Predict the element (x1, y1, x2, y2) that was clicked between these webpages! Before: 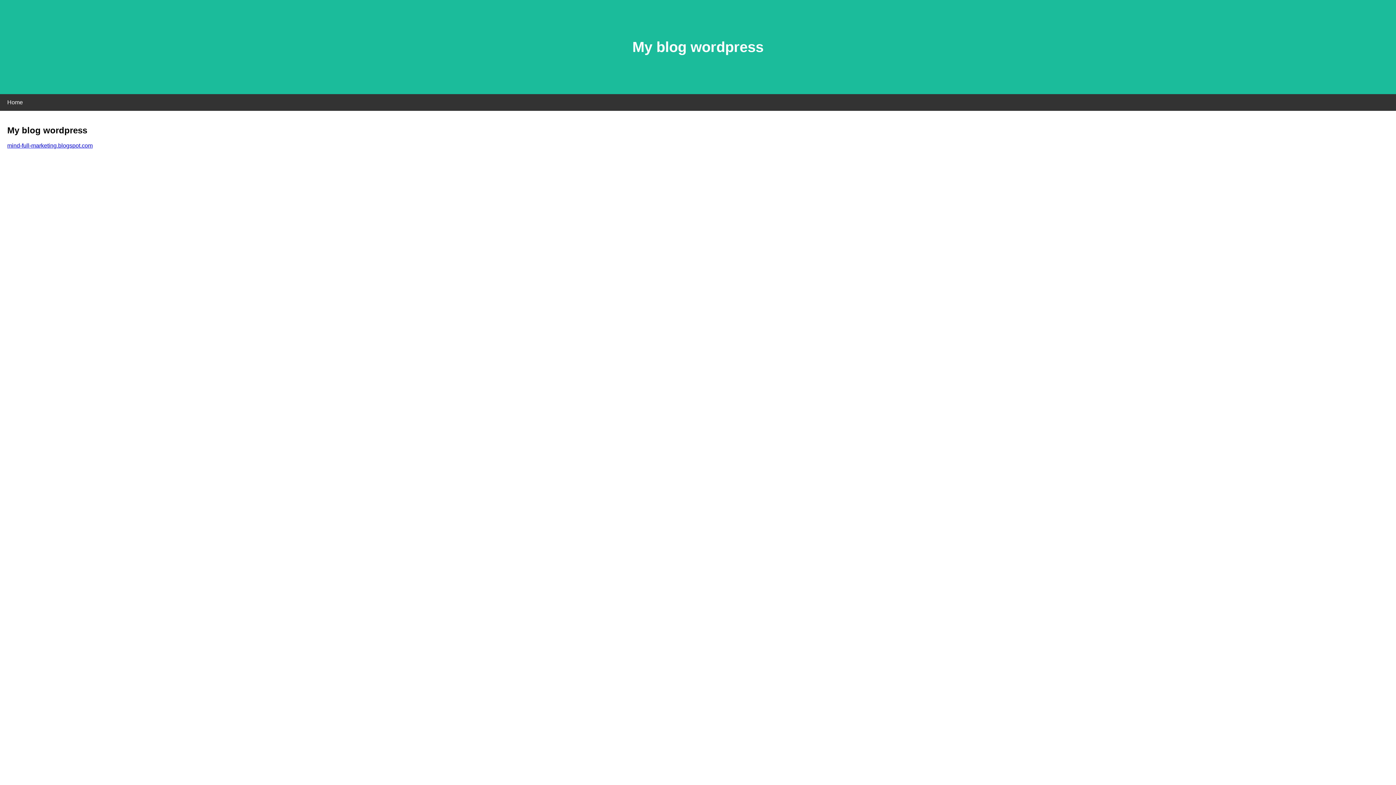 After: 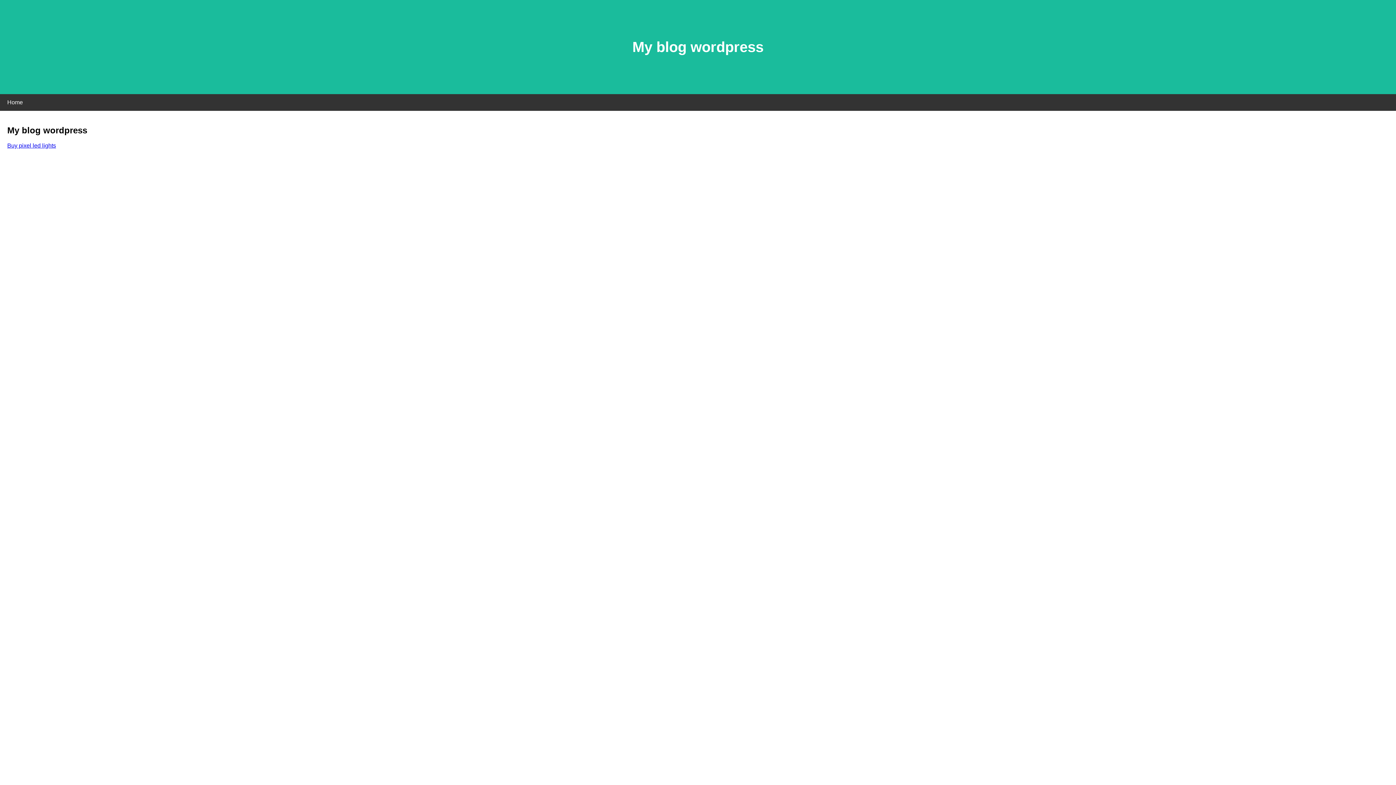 Action: label: mind-full-marketing.blogspot.com bbox: (7, 142, 92, 148)